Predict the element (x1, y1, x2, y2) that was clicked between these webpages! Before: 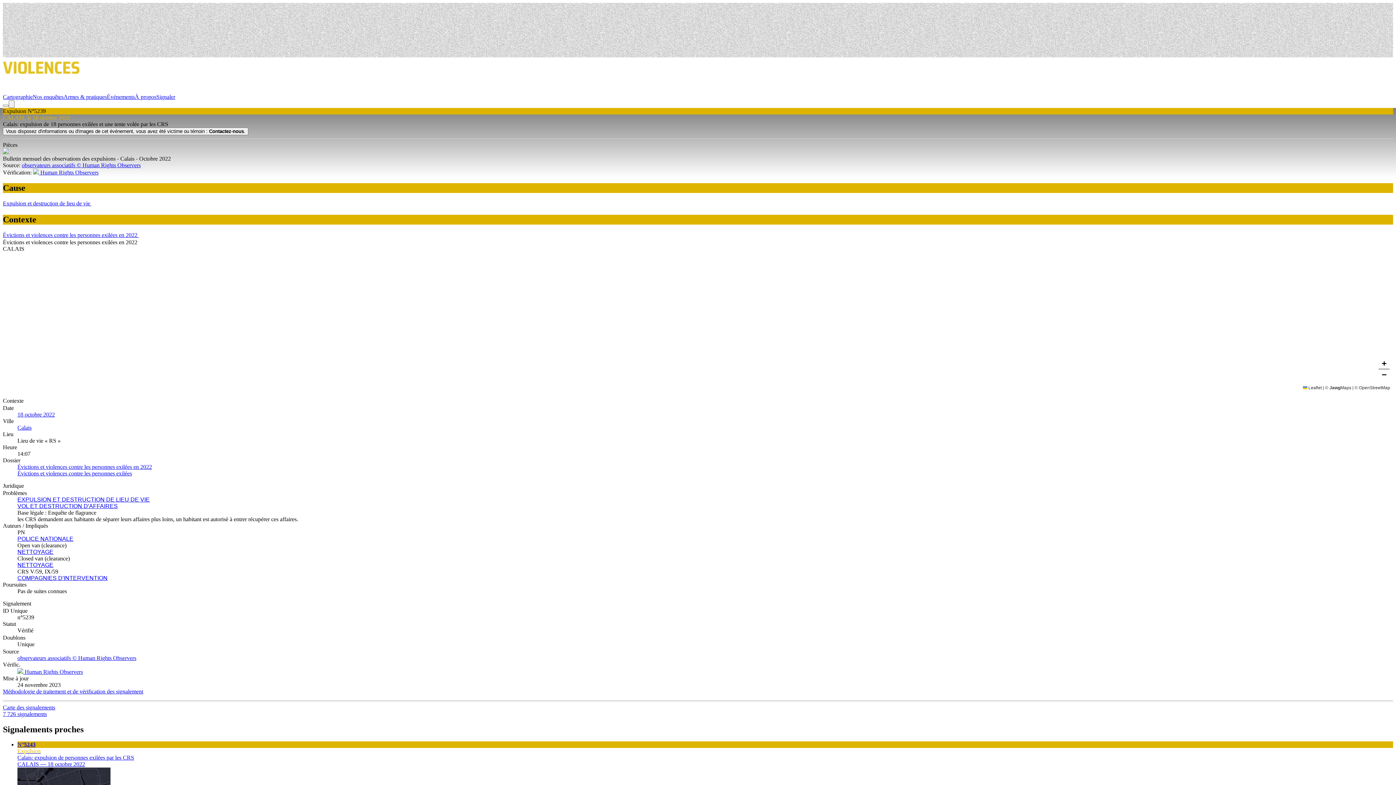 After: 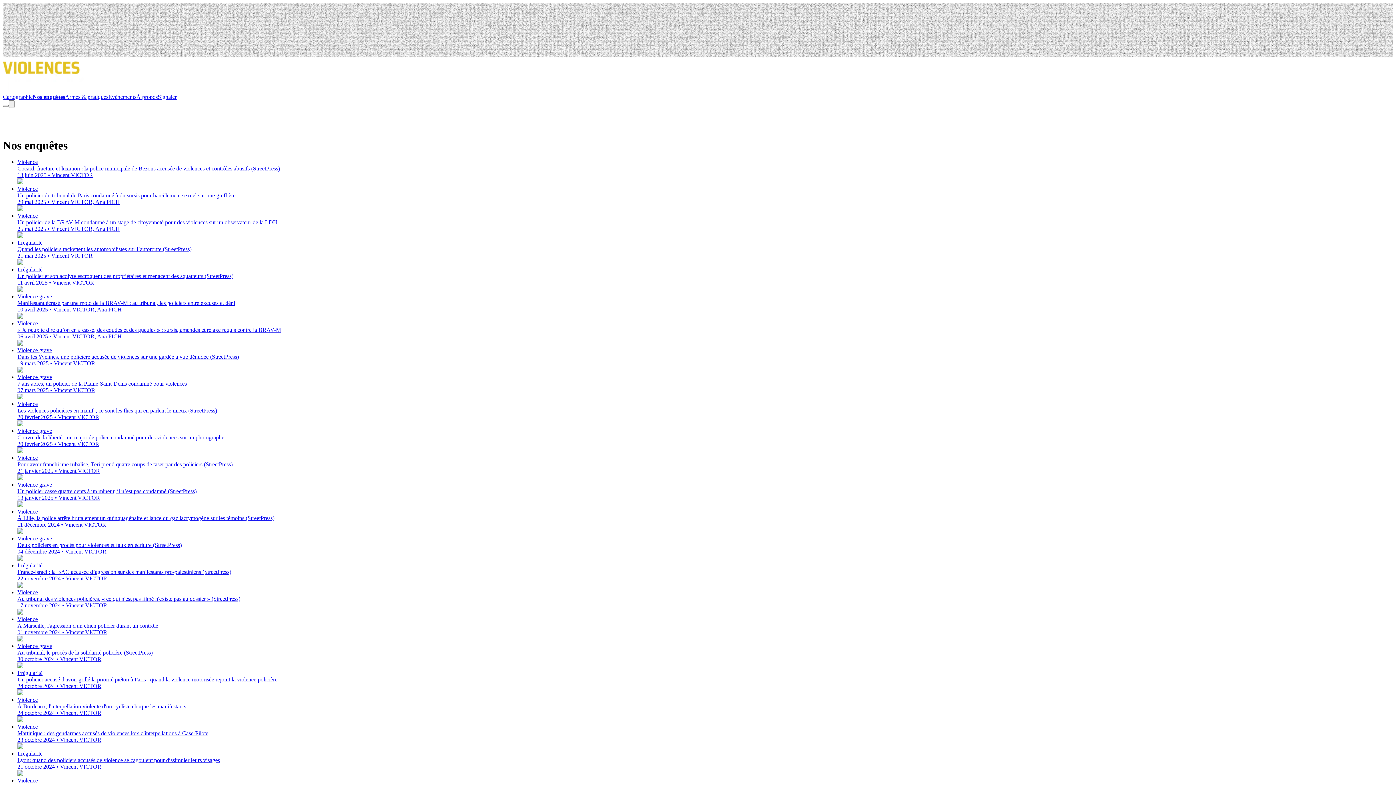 Action: bbox: (32, 93, 63, 100) label: Nos enquêtes